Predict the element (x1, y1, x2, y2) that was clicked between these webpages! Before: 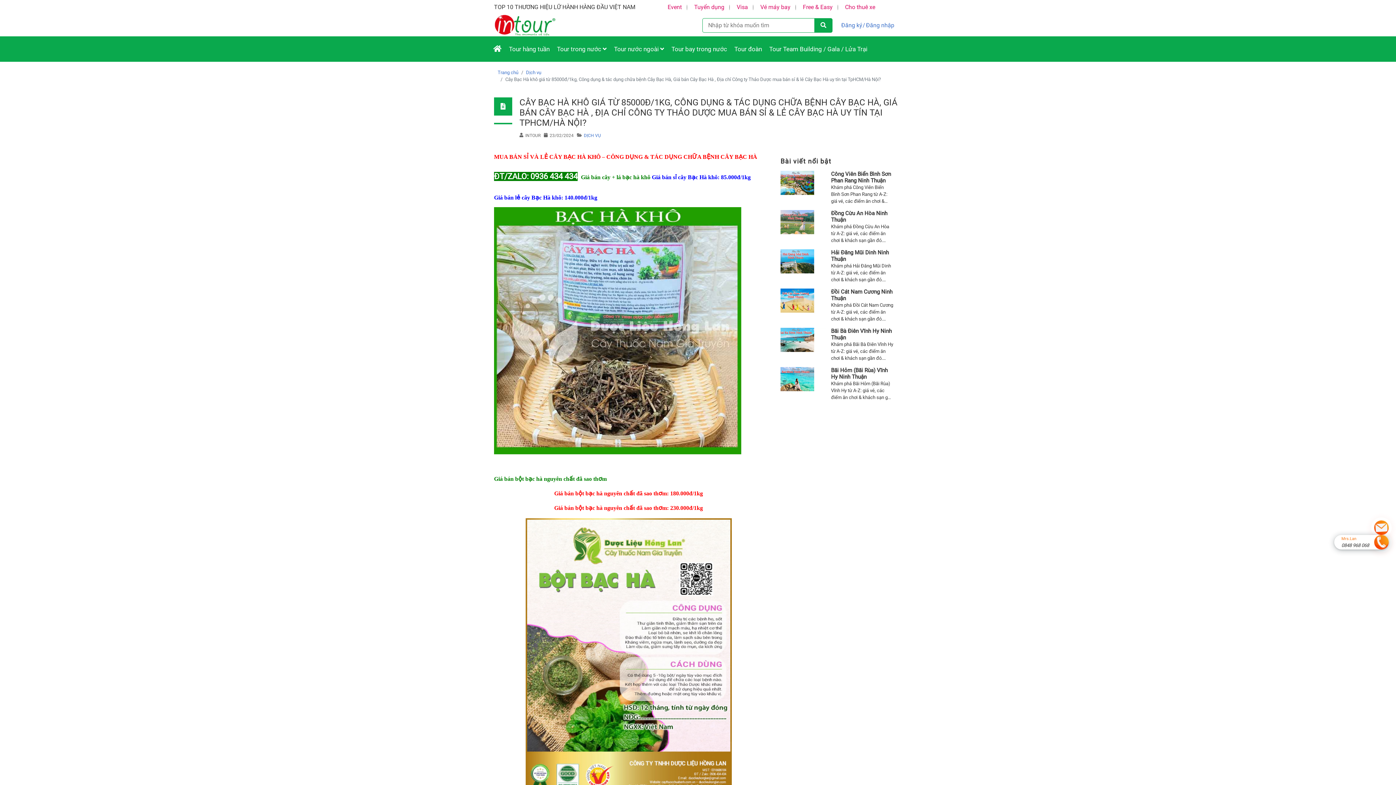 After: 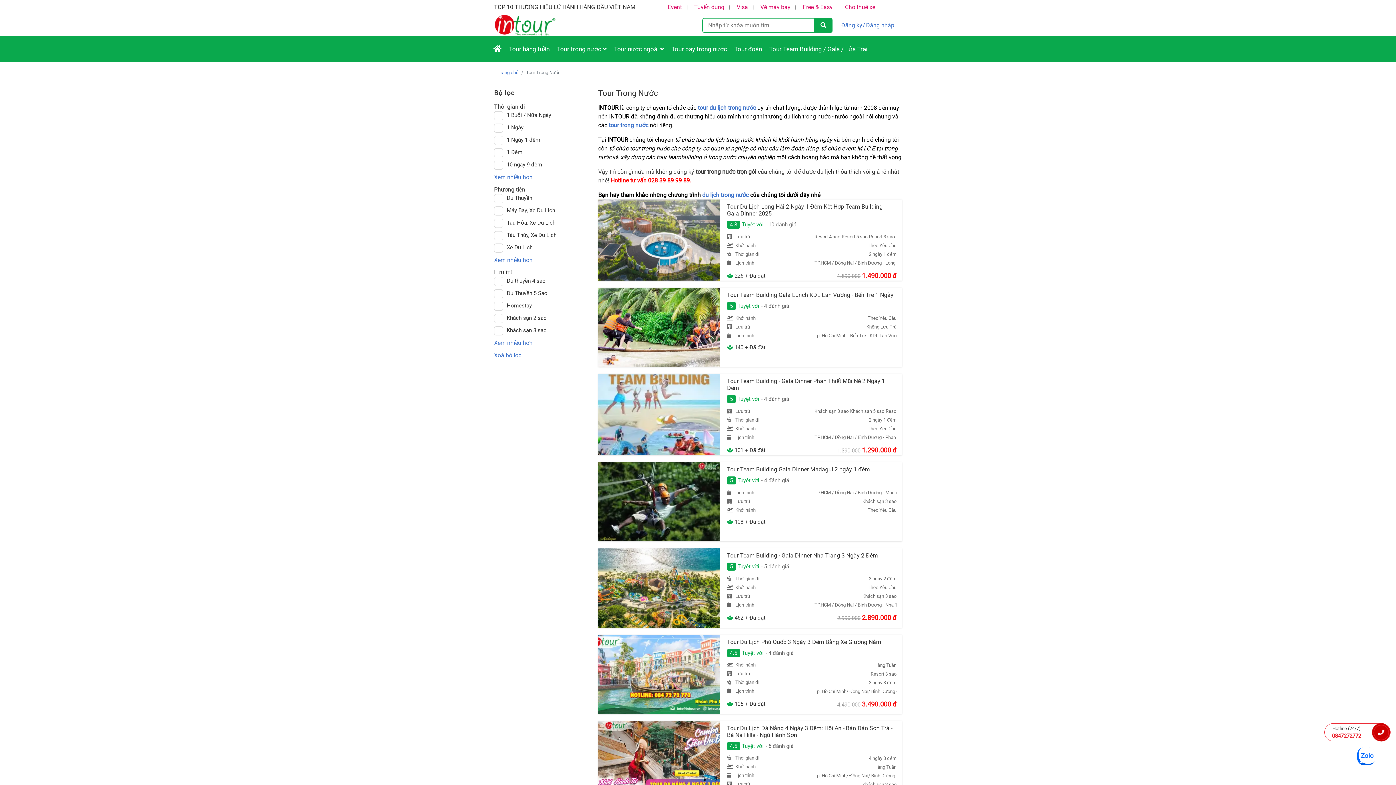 Action: bbox: (553, 41, 610, 56) label: Tour trong nước 